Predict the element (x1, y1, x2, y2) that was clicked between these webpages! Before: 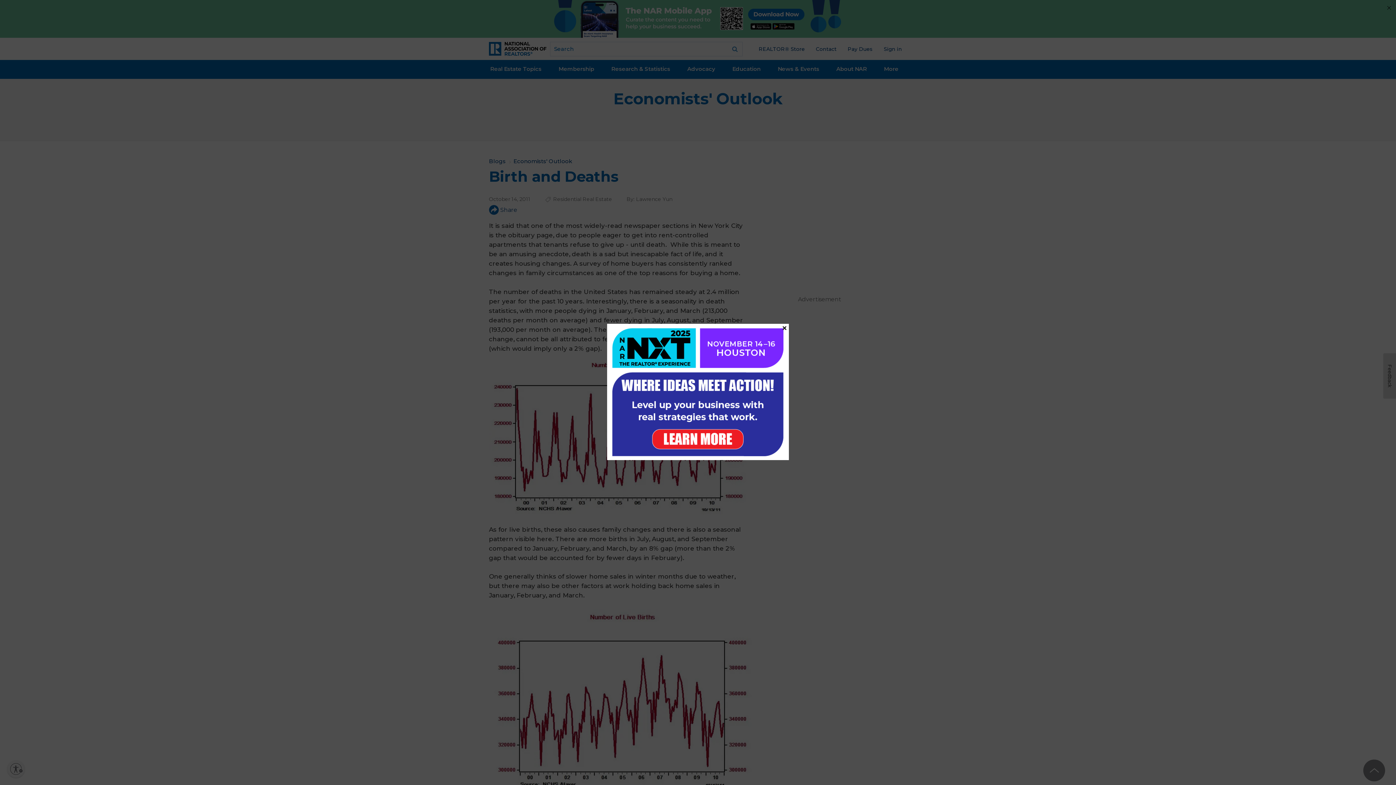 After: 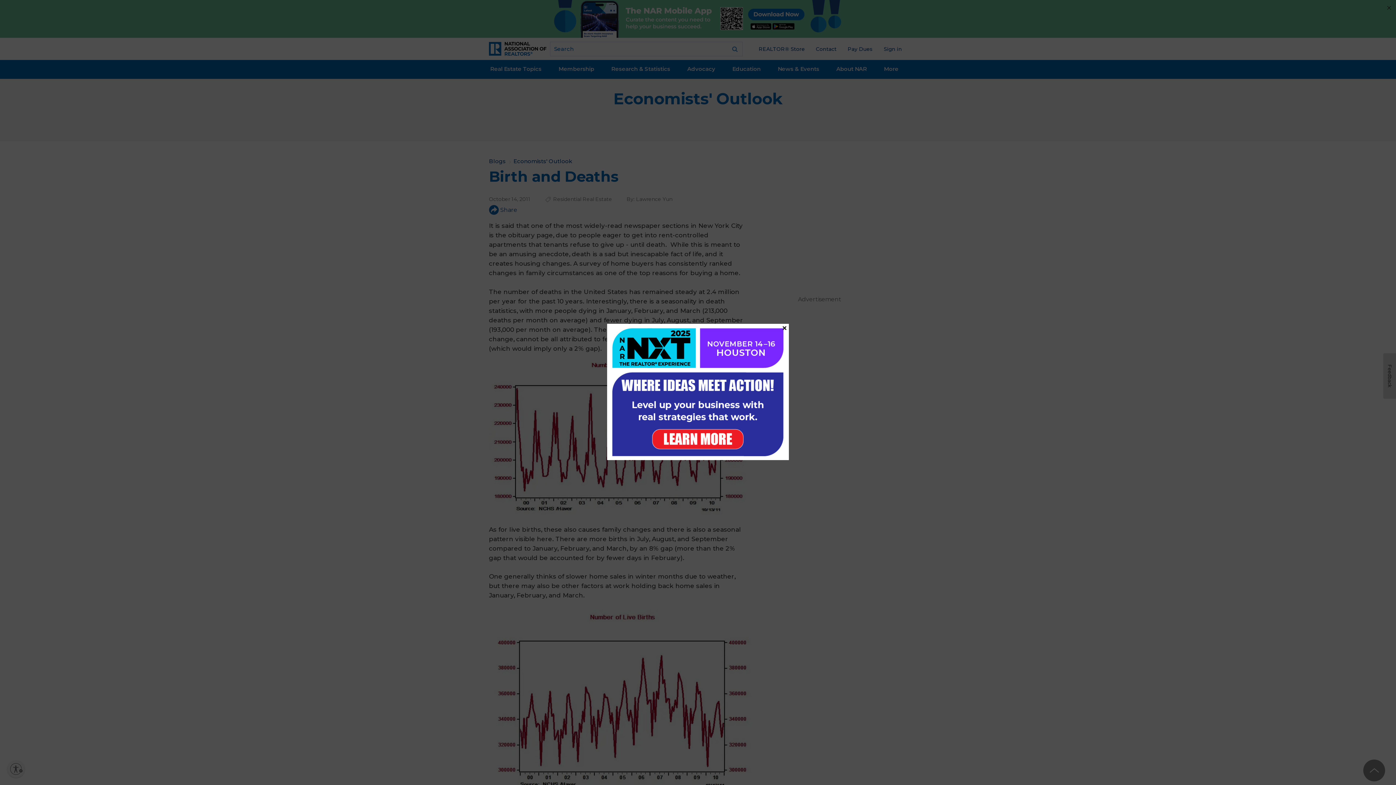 Action: bbox: (607, 323, 789, 460)